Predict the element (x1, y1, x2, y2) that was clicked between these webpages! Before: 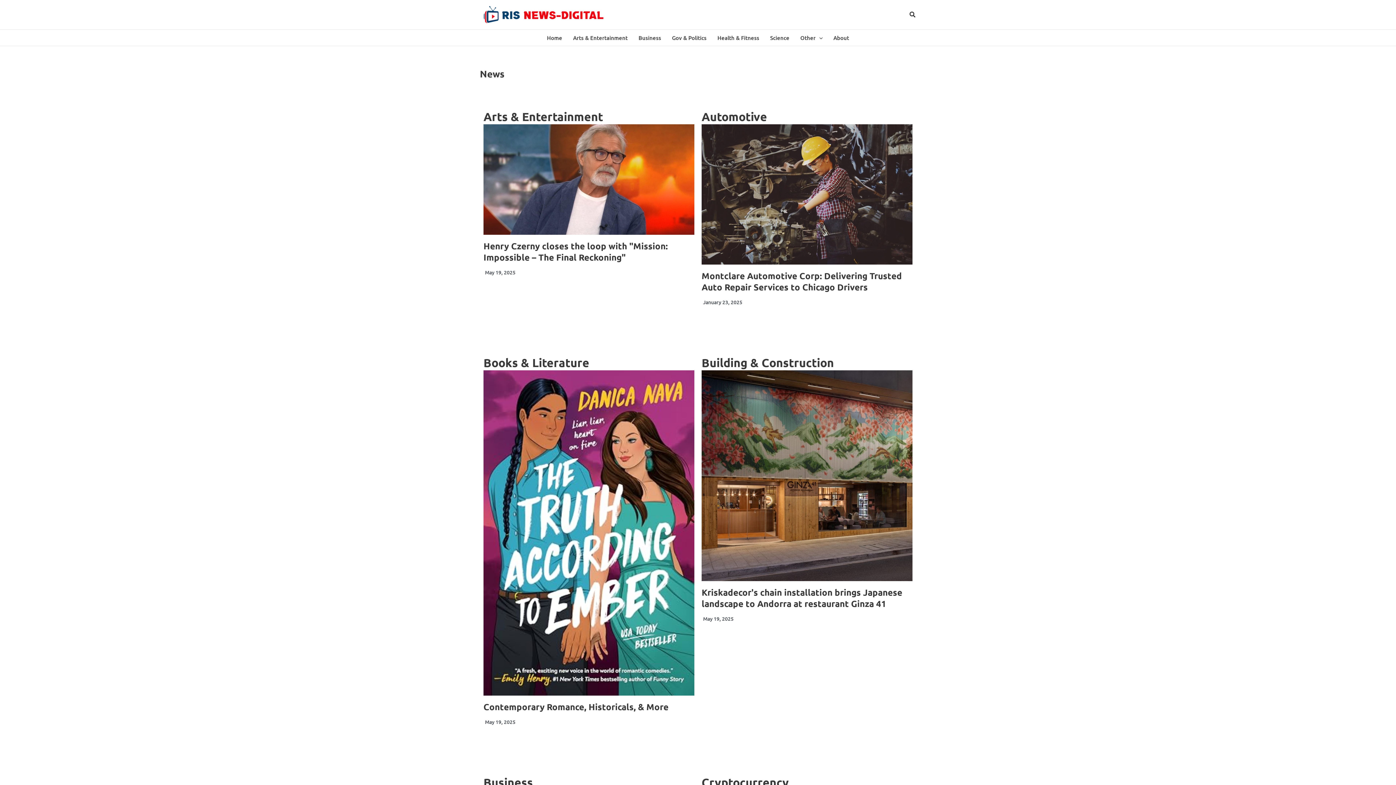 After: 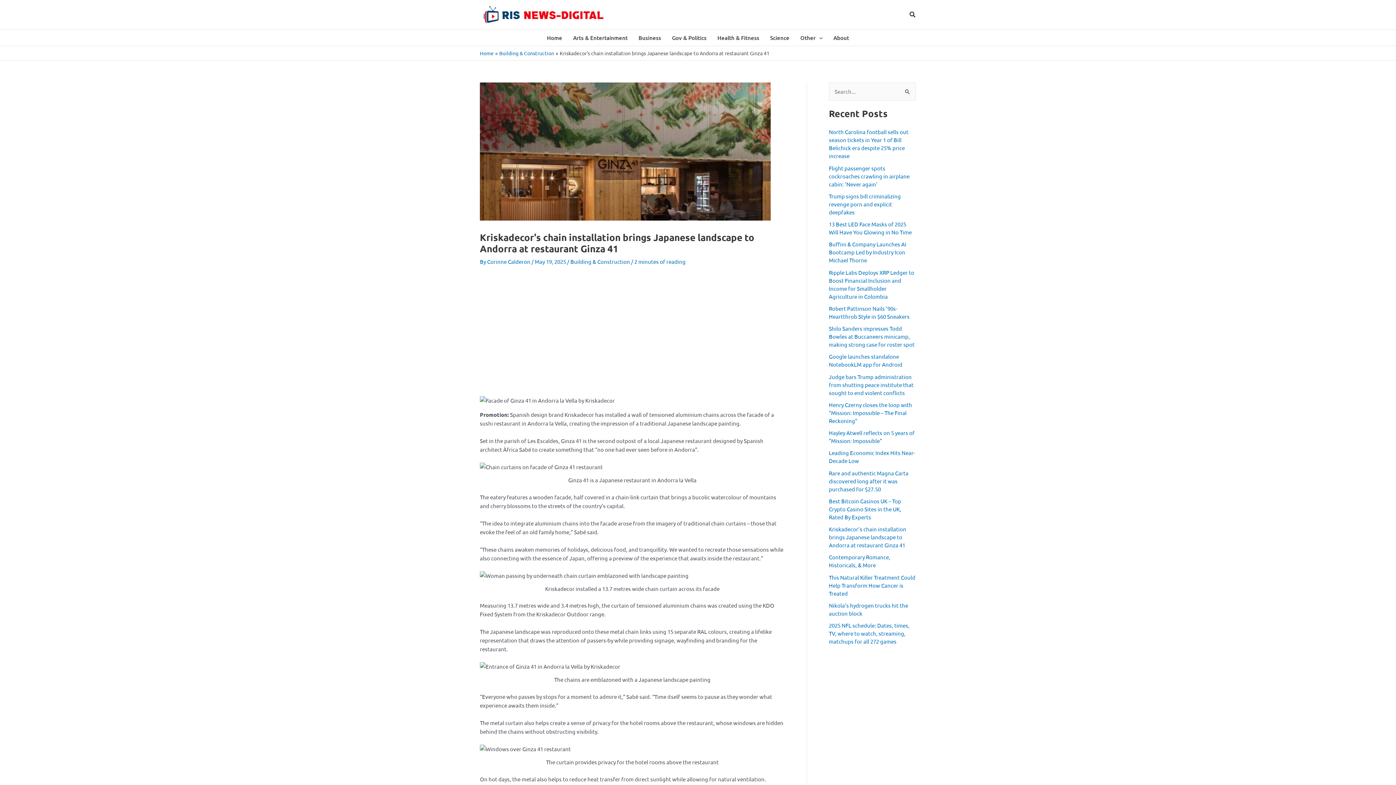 Action: bbox: (701, 370, 912, 581)